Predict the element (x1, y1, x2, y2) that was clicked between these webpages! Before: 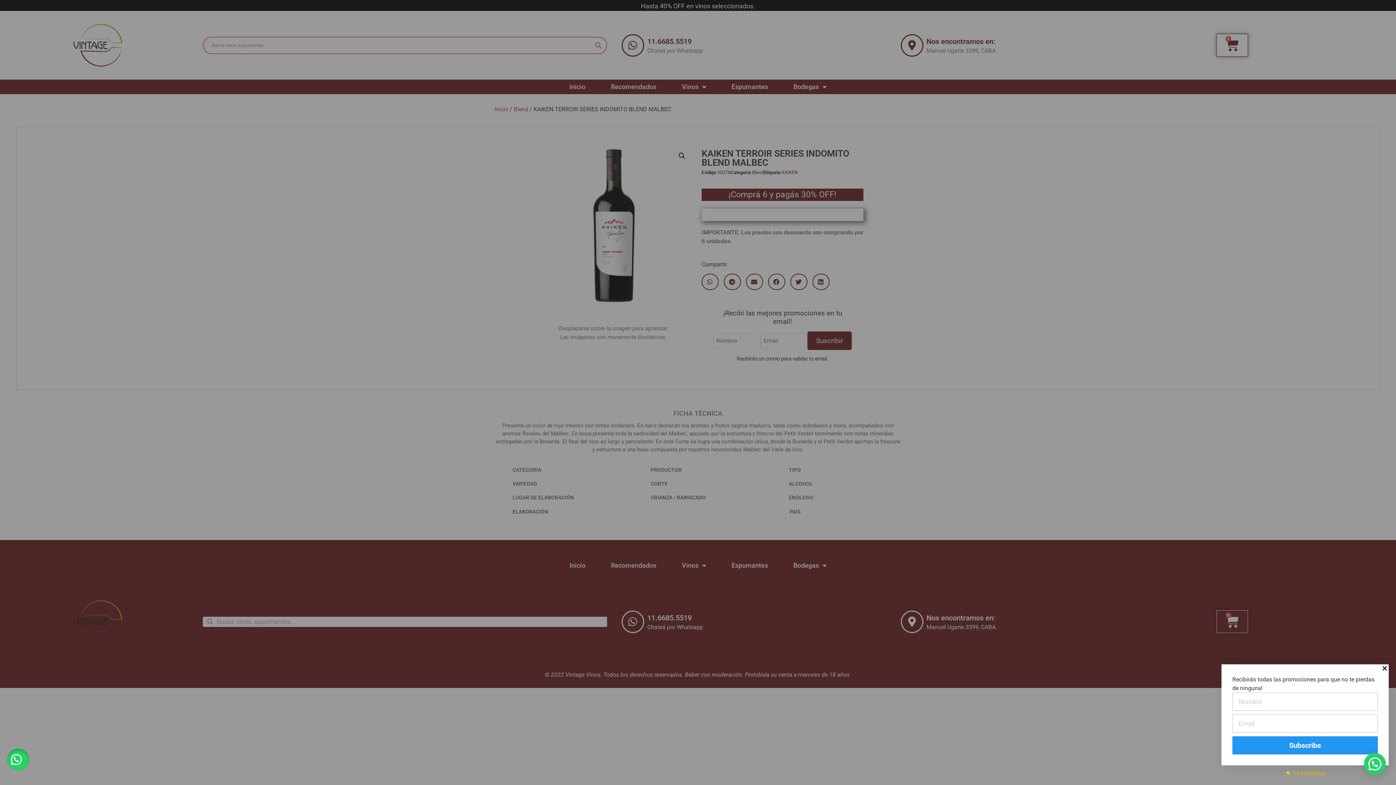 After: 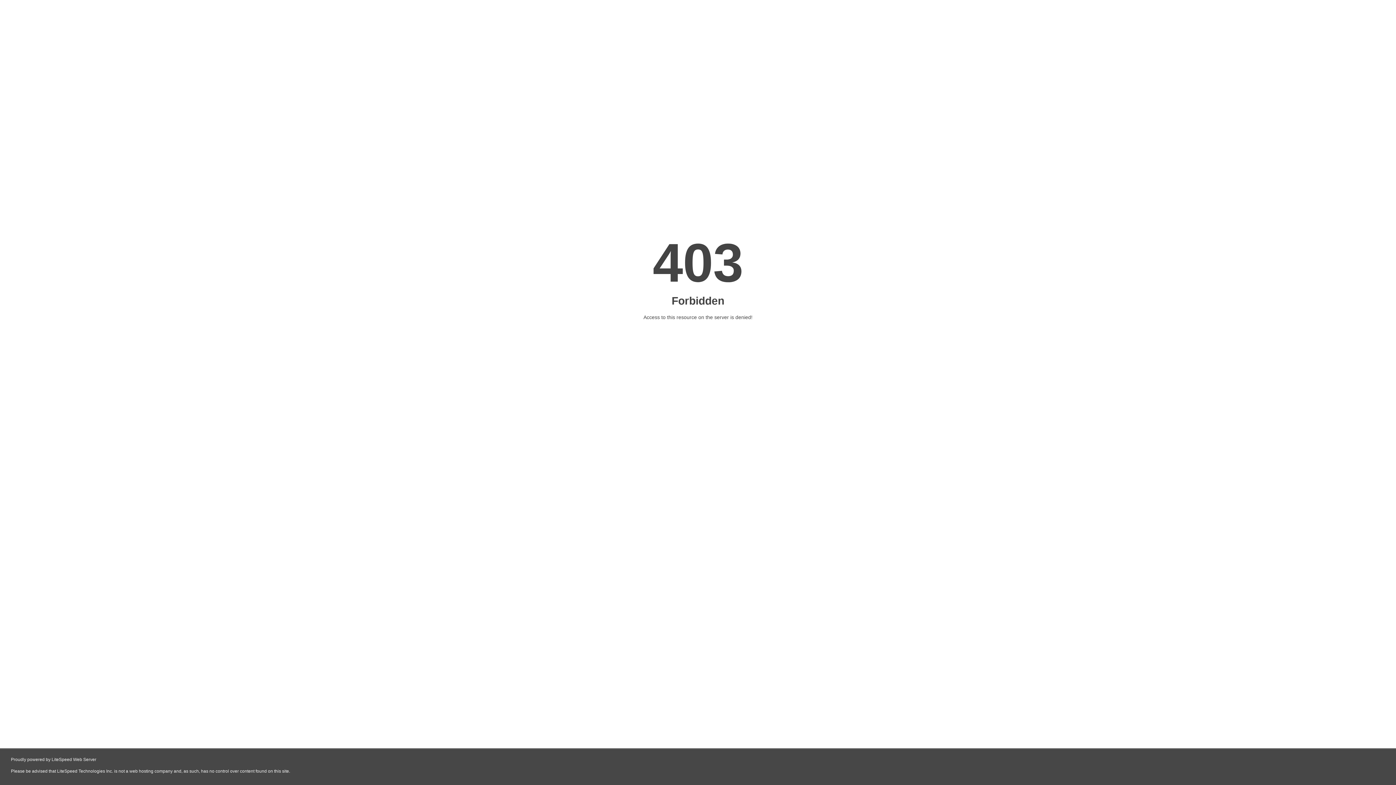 Action: label: ⚡ by HollerBox bbox: (1284, 770, 1326, 777)